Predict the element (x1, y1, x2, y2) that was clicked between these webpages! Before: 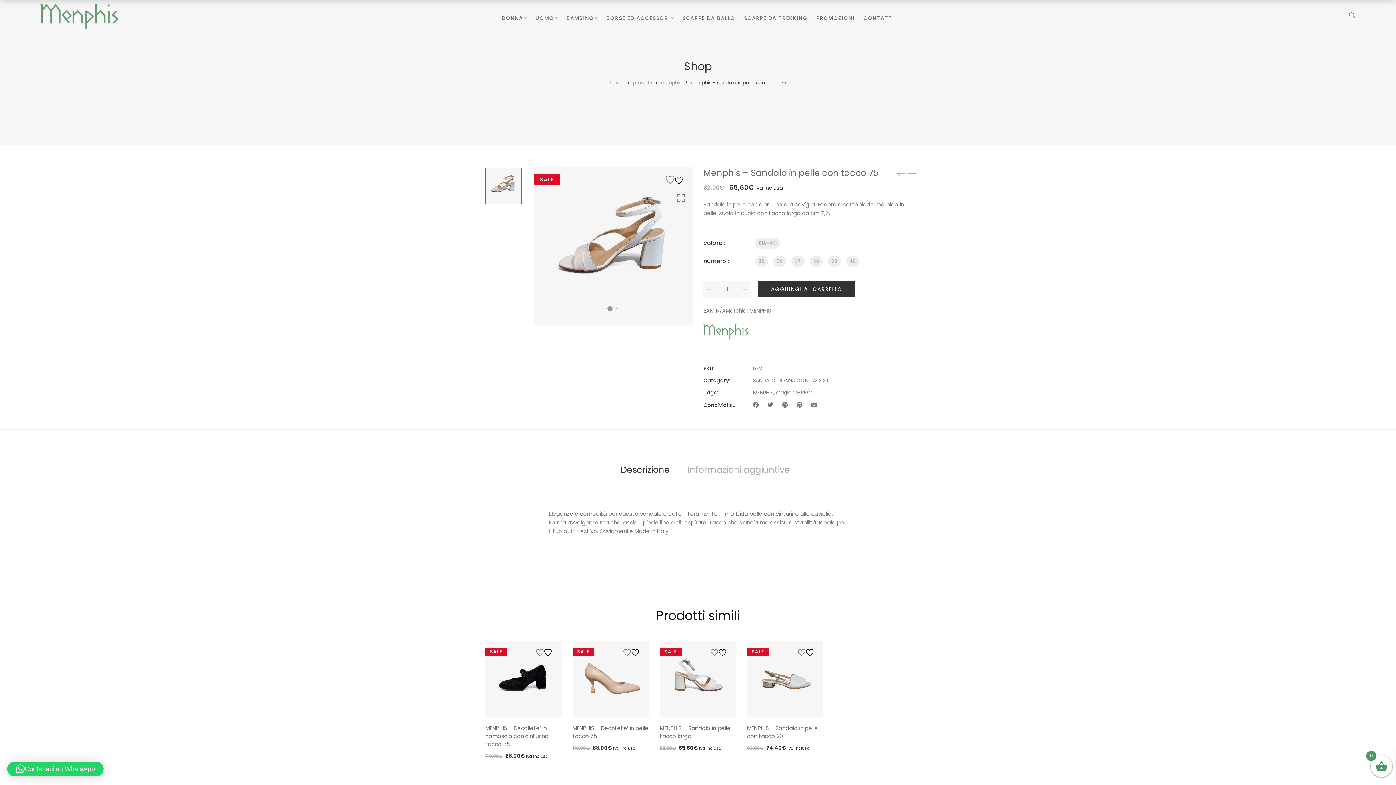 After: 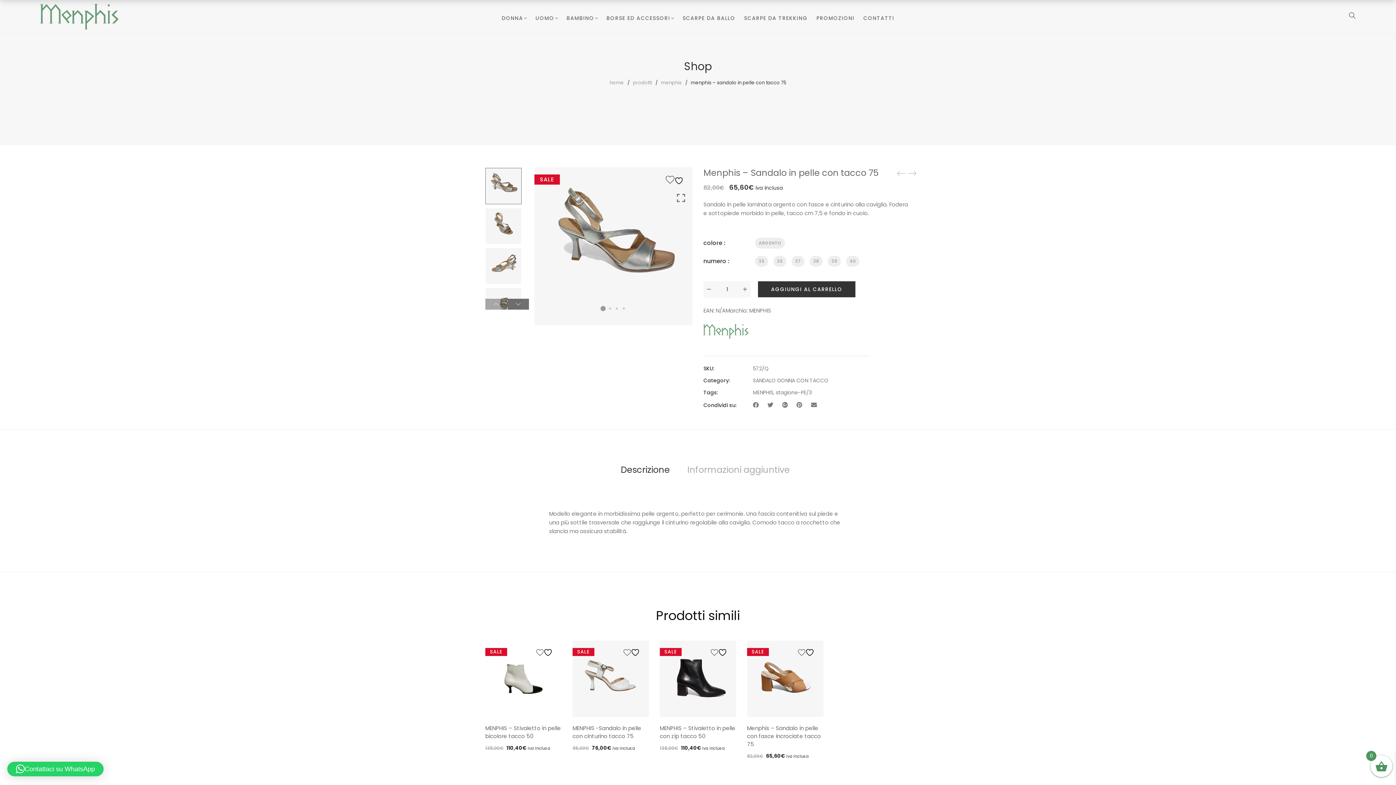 Action: bbox: (897, 165, 905, 182)